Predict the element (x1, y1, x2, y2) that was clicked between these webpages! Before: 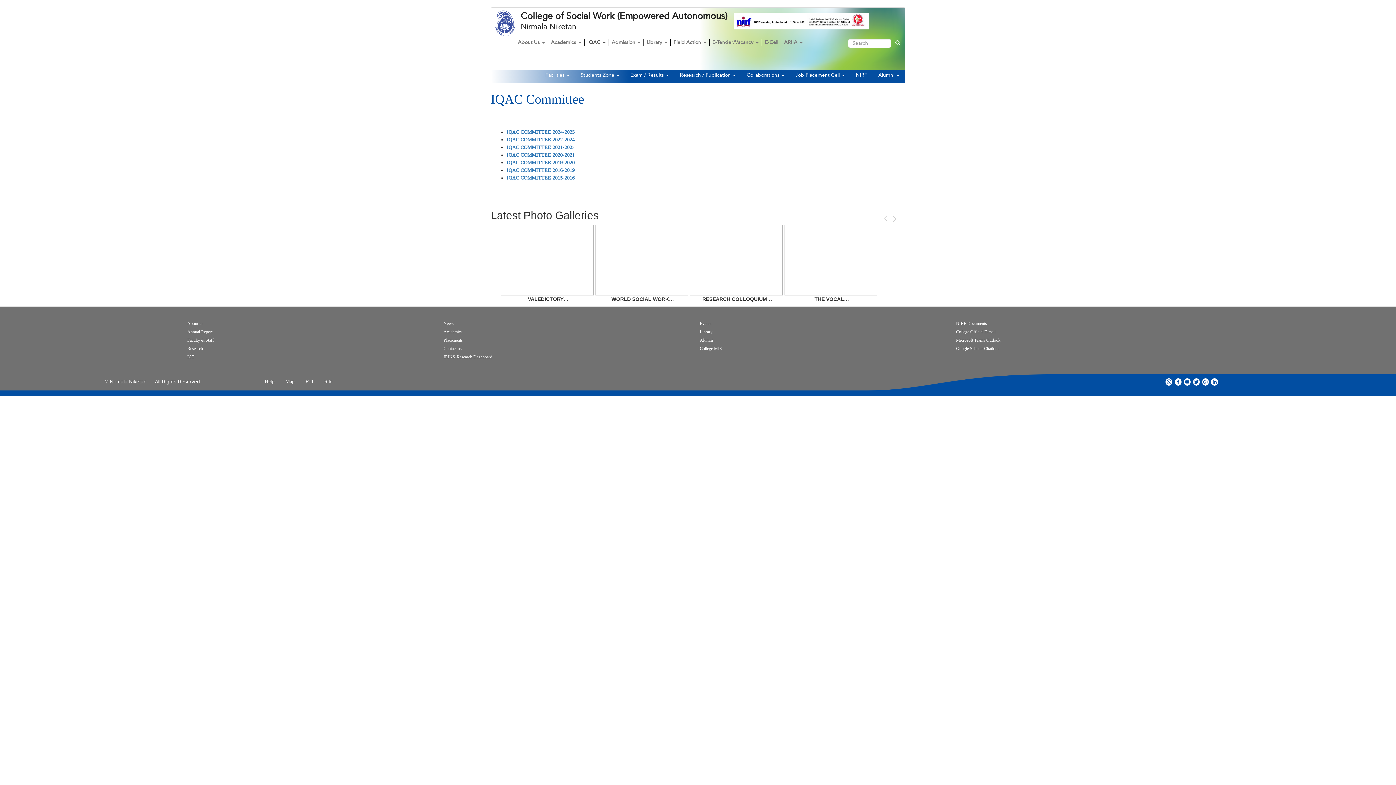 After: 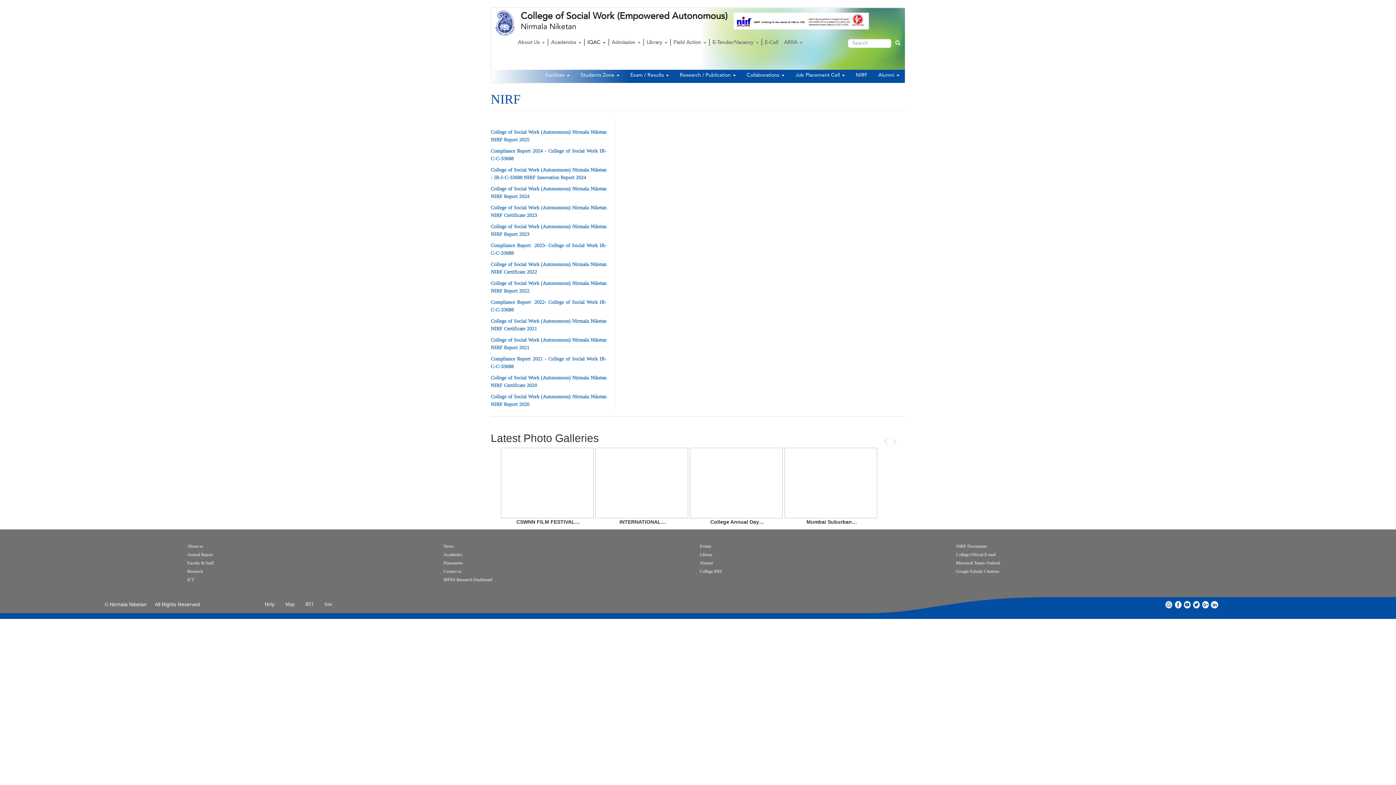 Action: label: NIRF Documents bbox: (954, 319, 989, 327)